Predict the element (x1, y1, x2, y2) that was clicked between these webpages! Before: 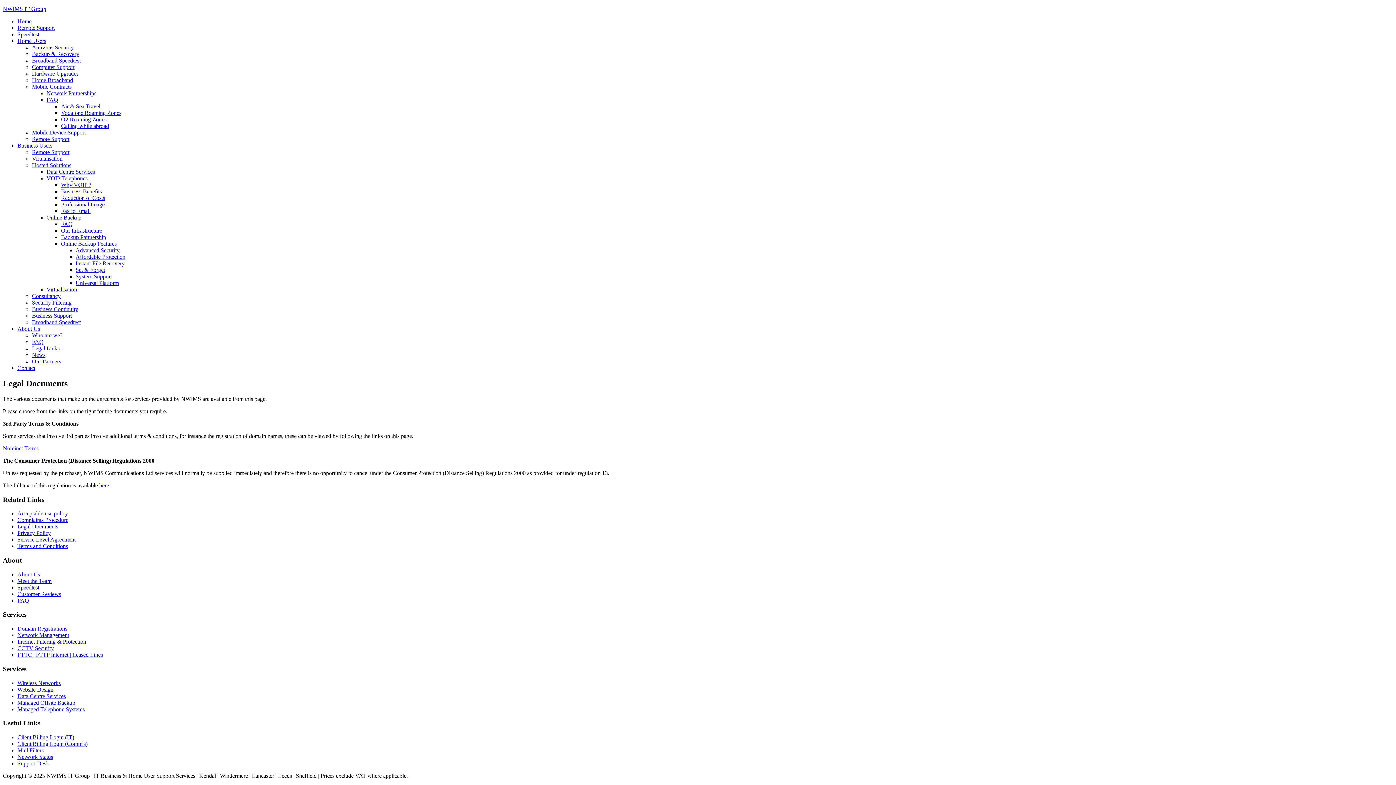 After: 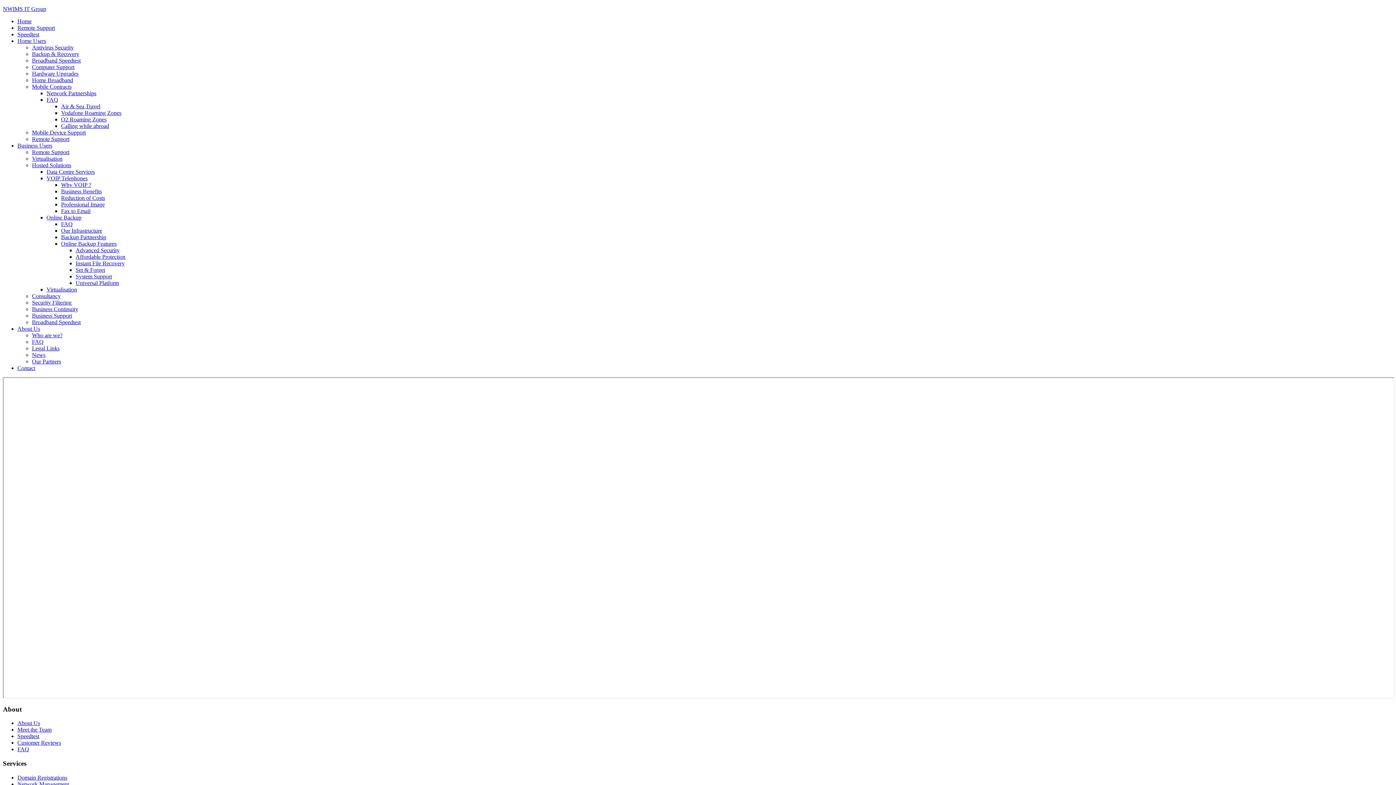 Action: label: Broadband Speedtest bbox: (32, 57, 80, 63)